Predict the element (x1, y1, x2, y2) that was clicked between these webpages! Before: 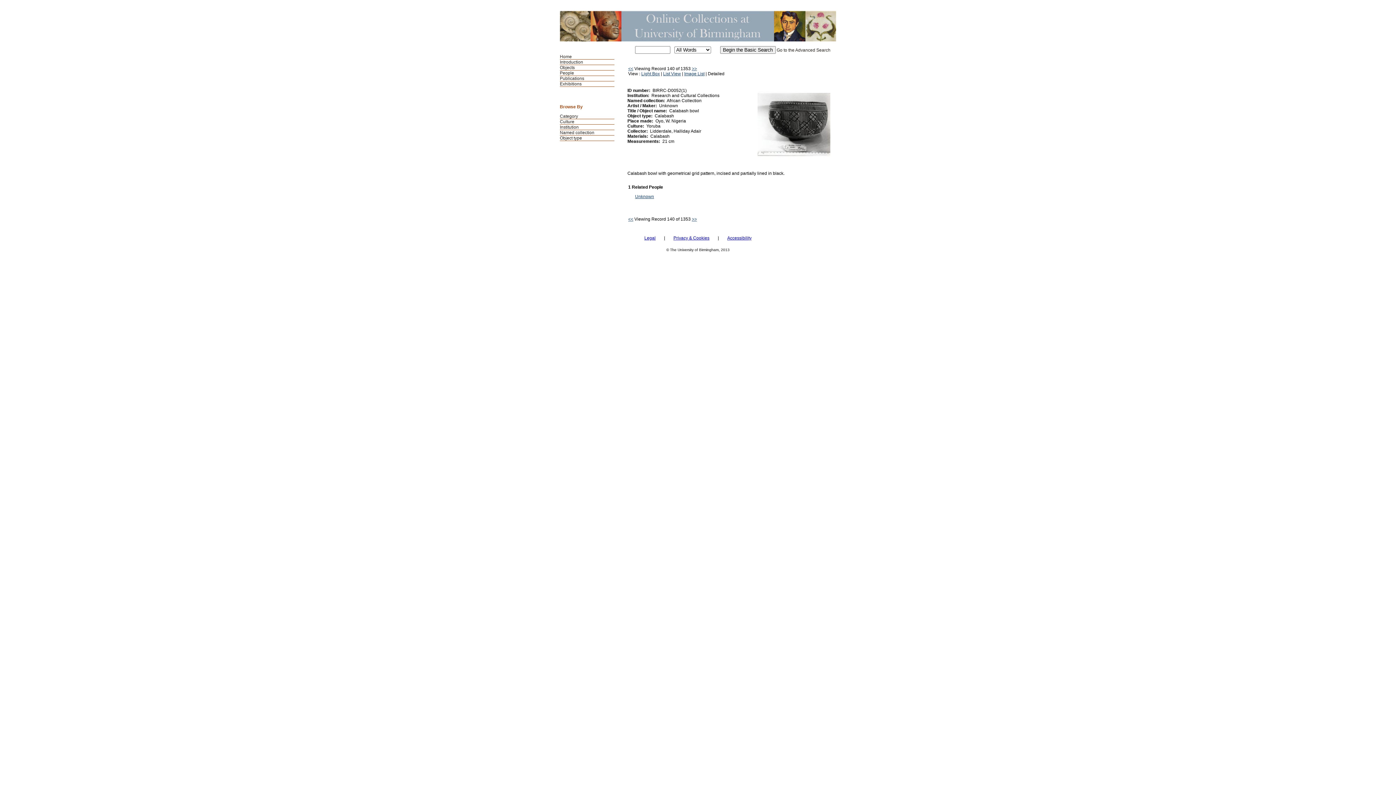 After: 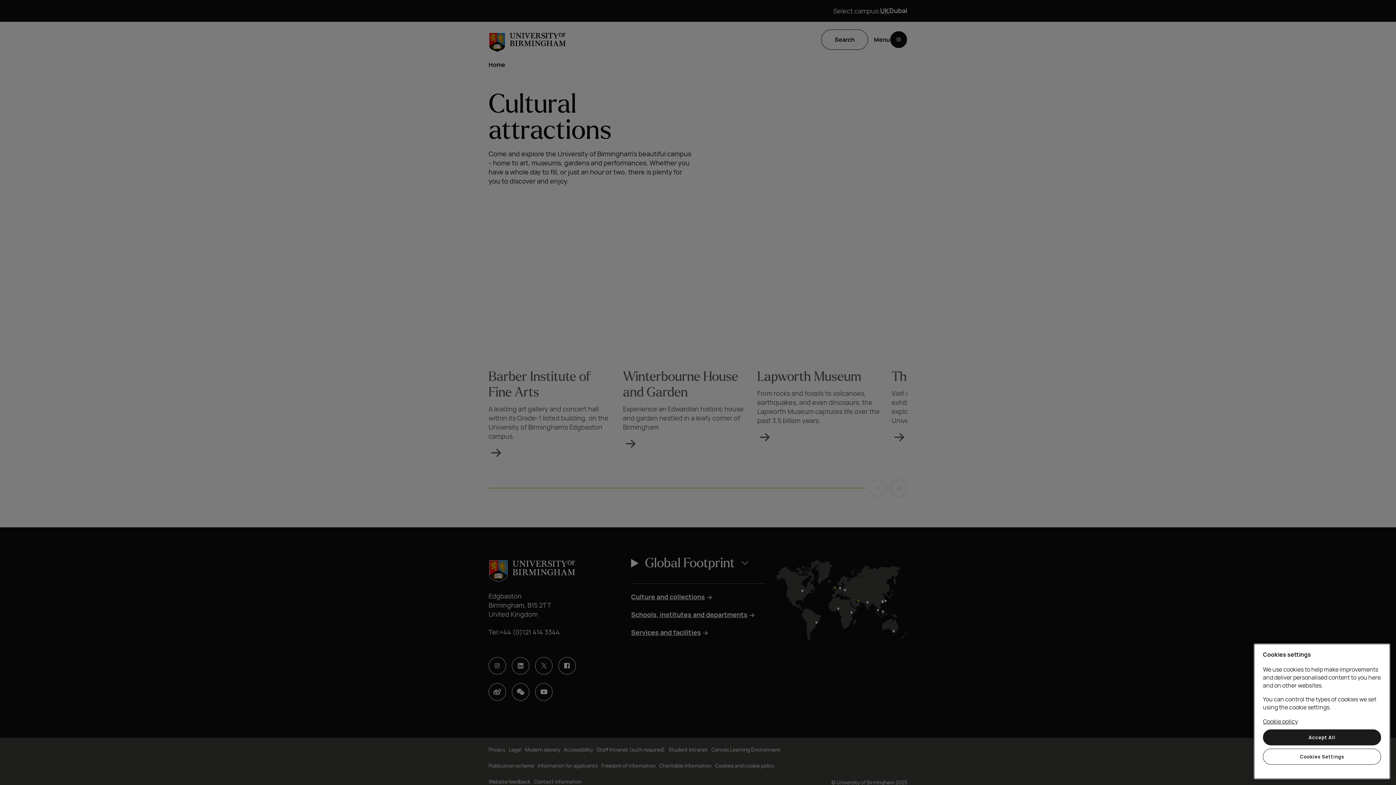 Action: label: Home bbox: (560, 54, 572, 59)